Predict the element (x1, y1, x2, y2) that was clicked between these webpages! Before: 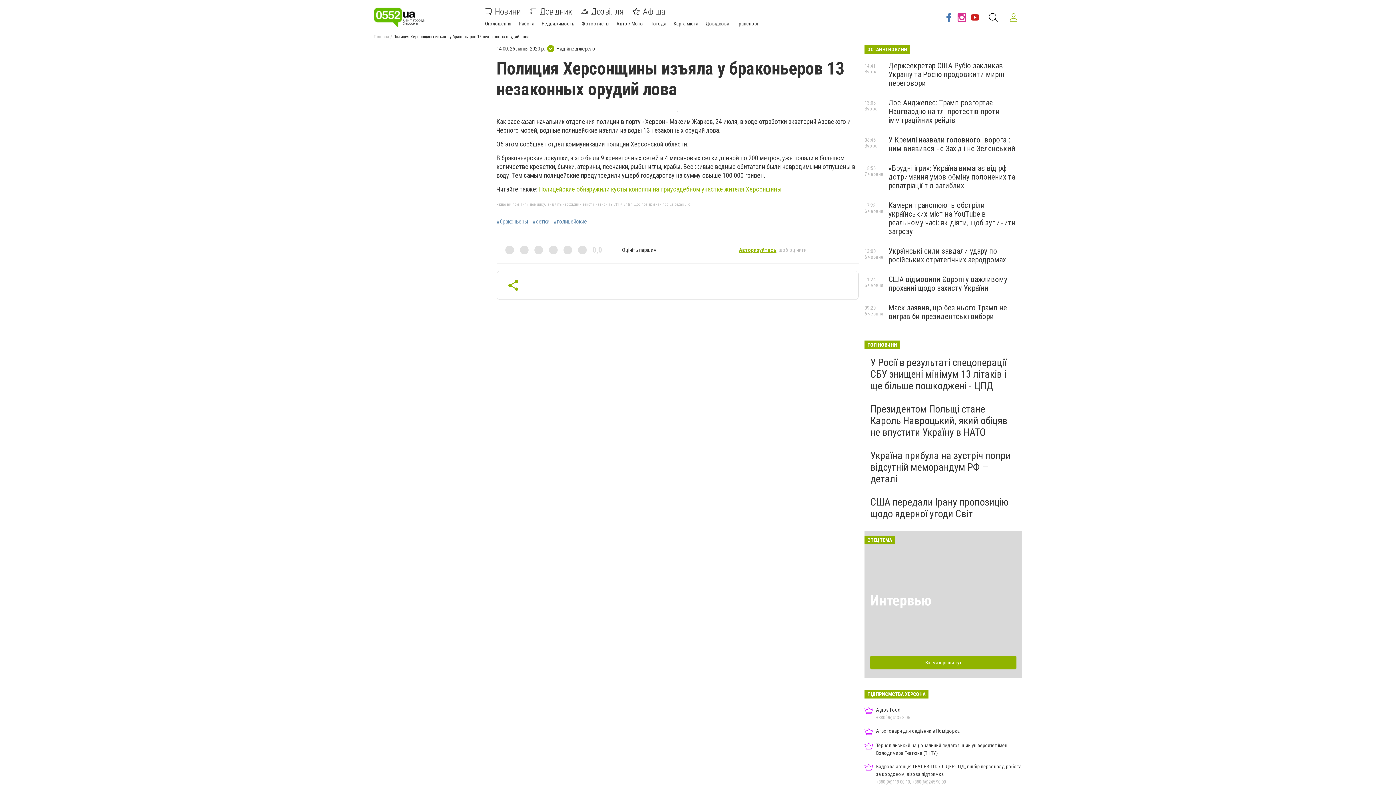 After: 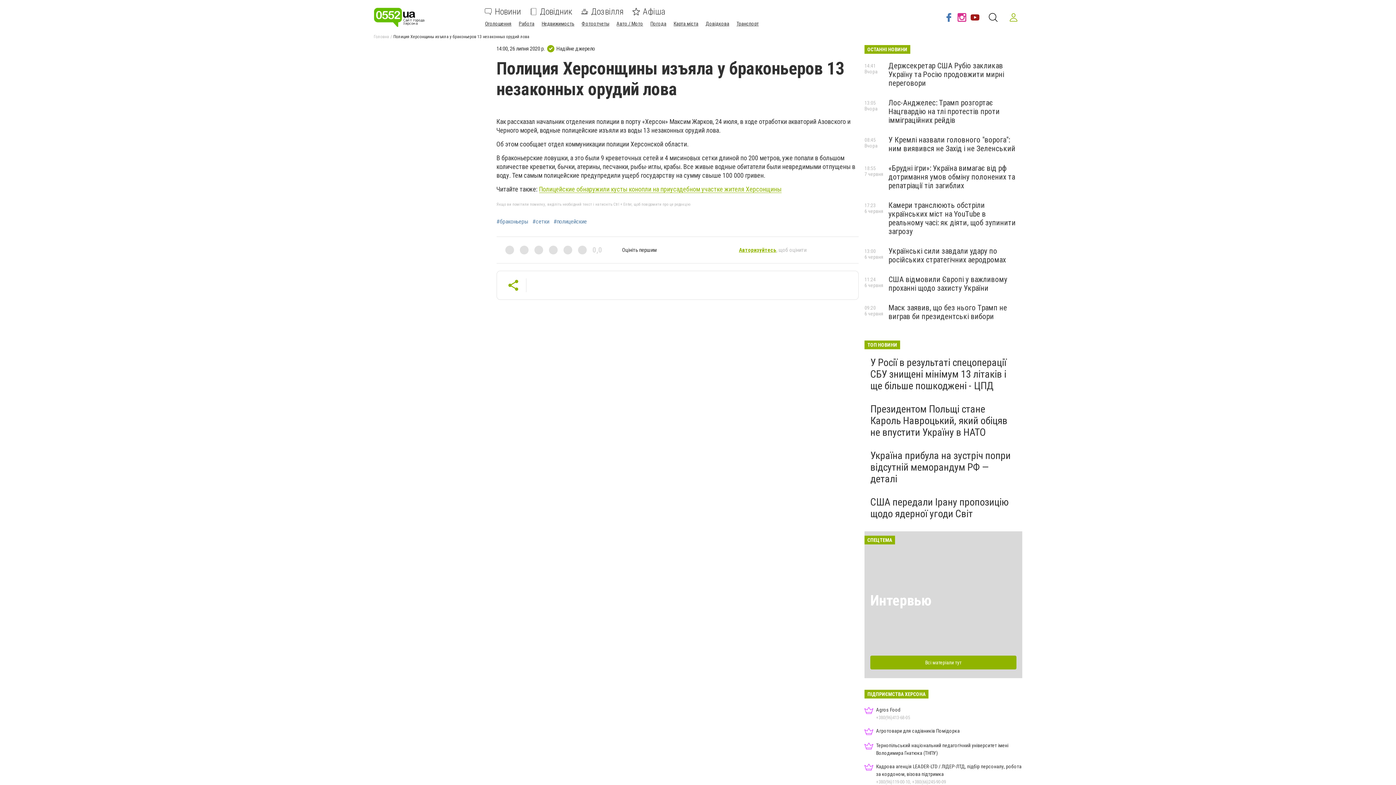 Action: bbox: (968, 8, 981, 26)